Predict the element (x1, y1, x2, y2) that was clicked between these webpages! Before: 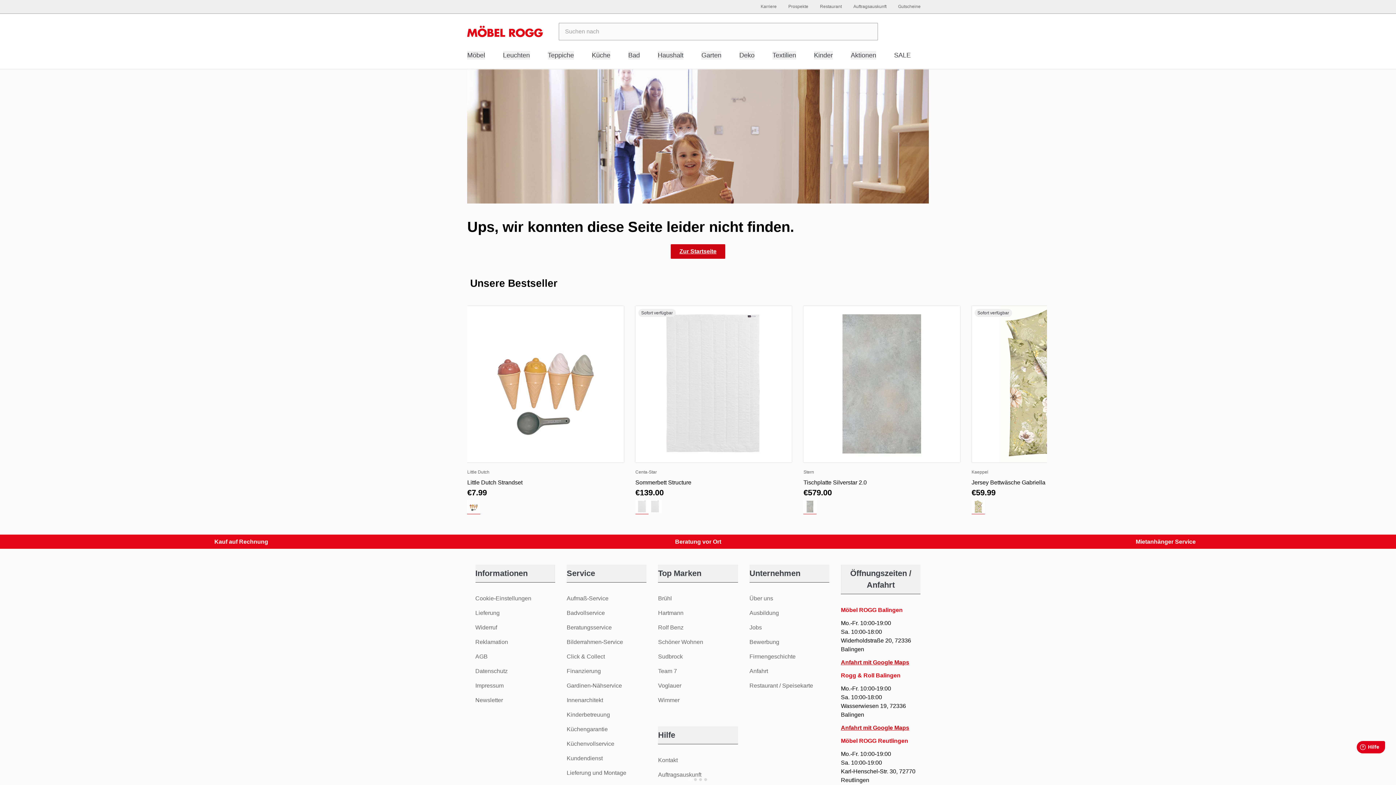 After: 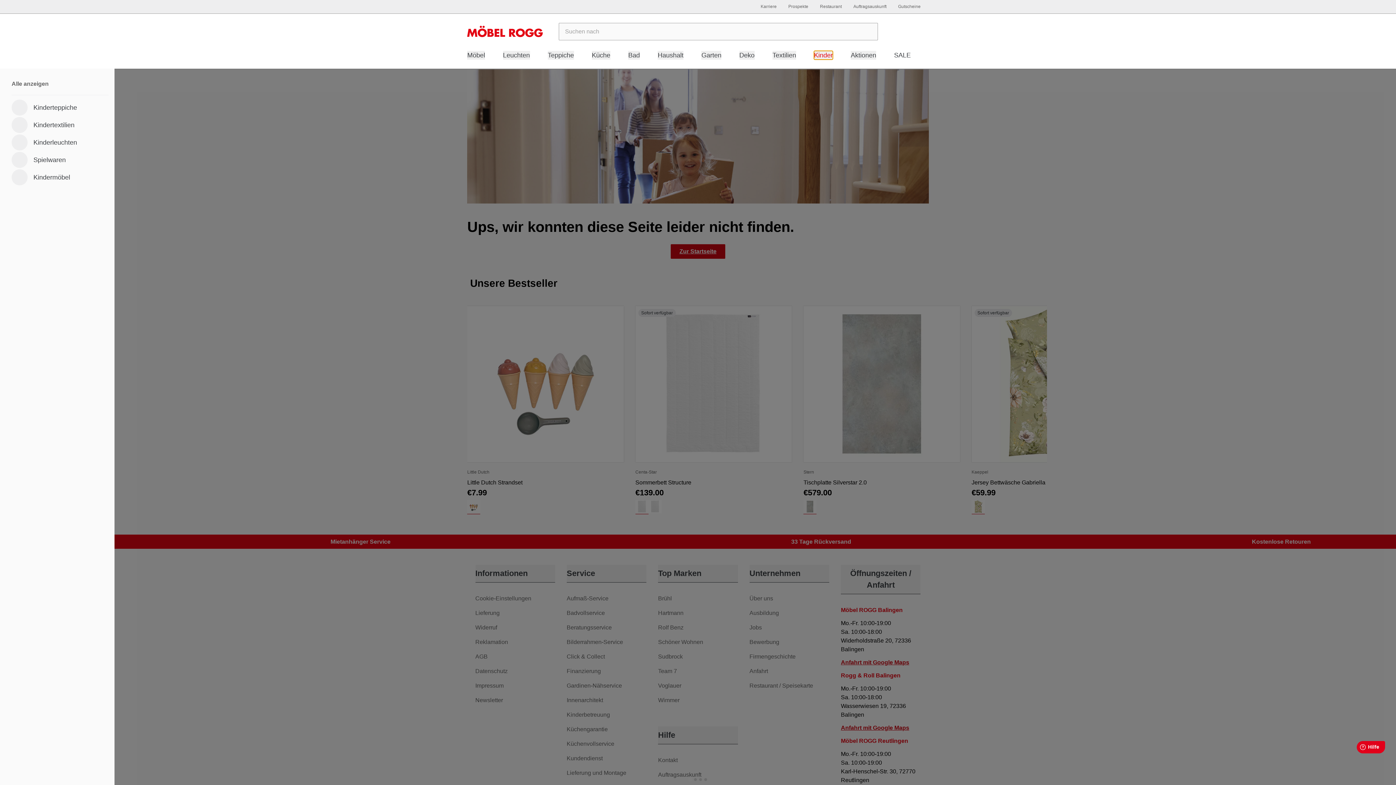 Action: label: Kinder bbox: (814, 51, 833, 59)